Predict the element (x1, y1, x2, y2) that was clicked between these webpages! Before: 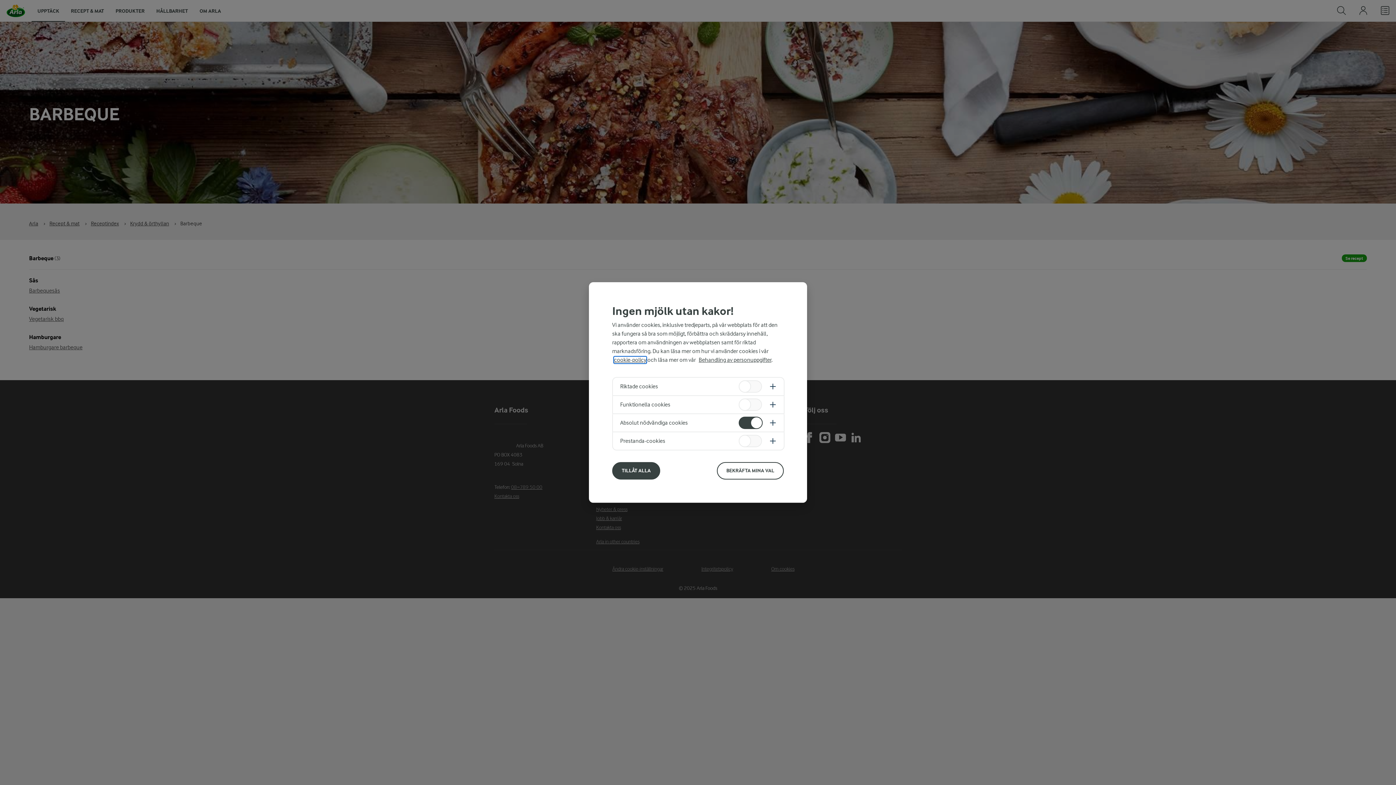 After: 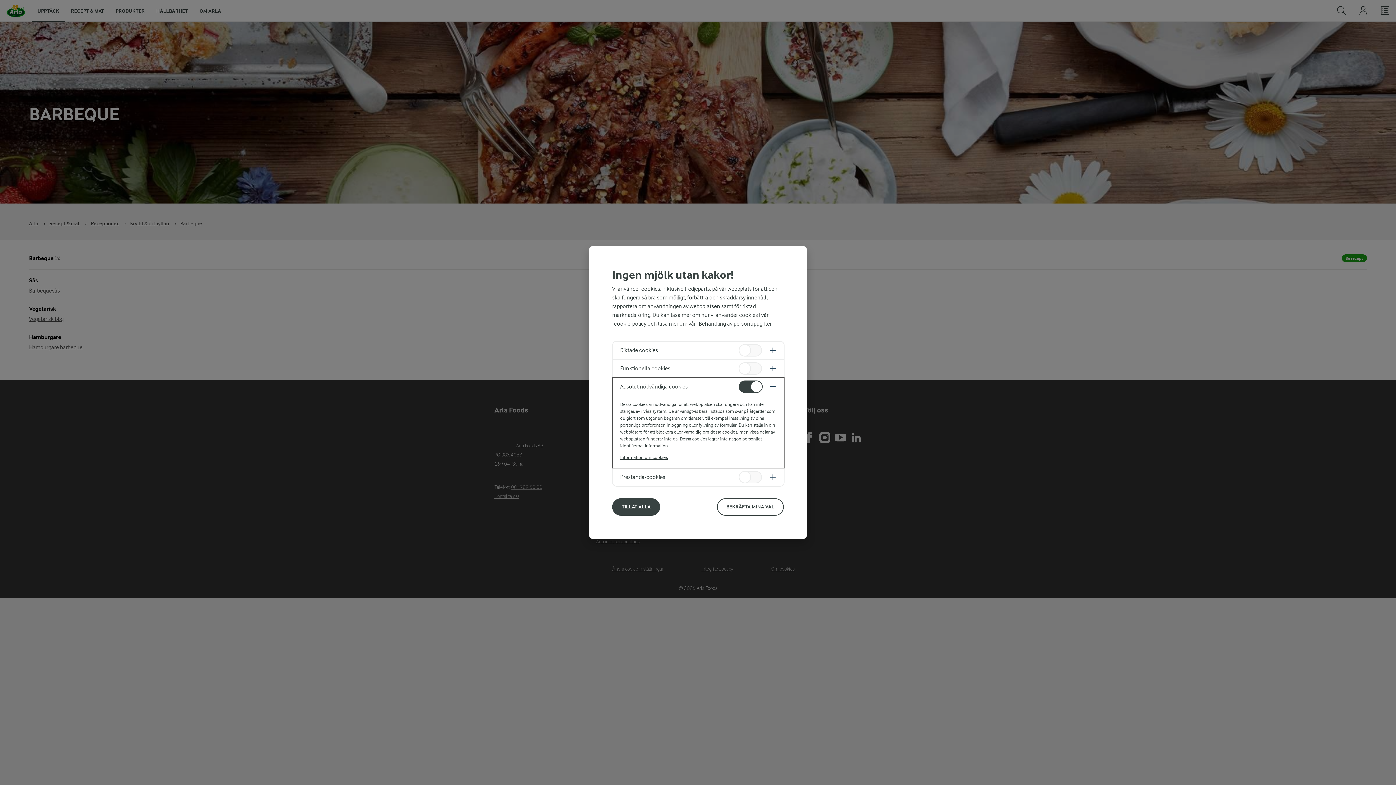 Action: bbox: (613, 414, 784, 431)